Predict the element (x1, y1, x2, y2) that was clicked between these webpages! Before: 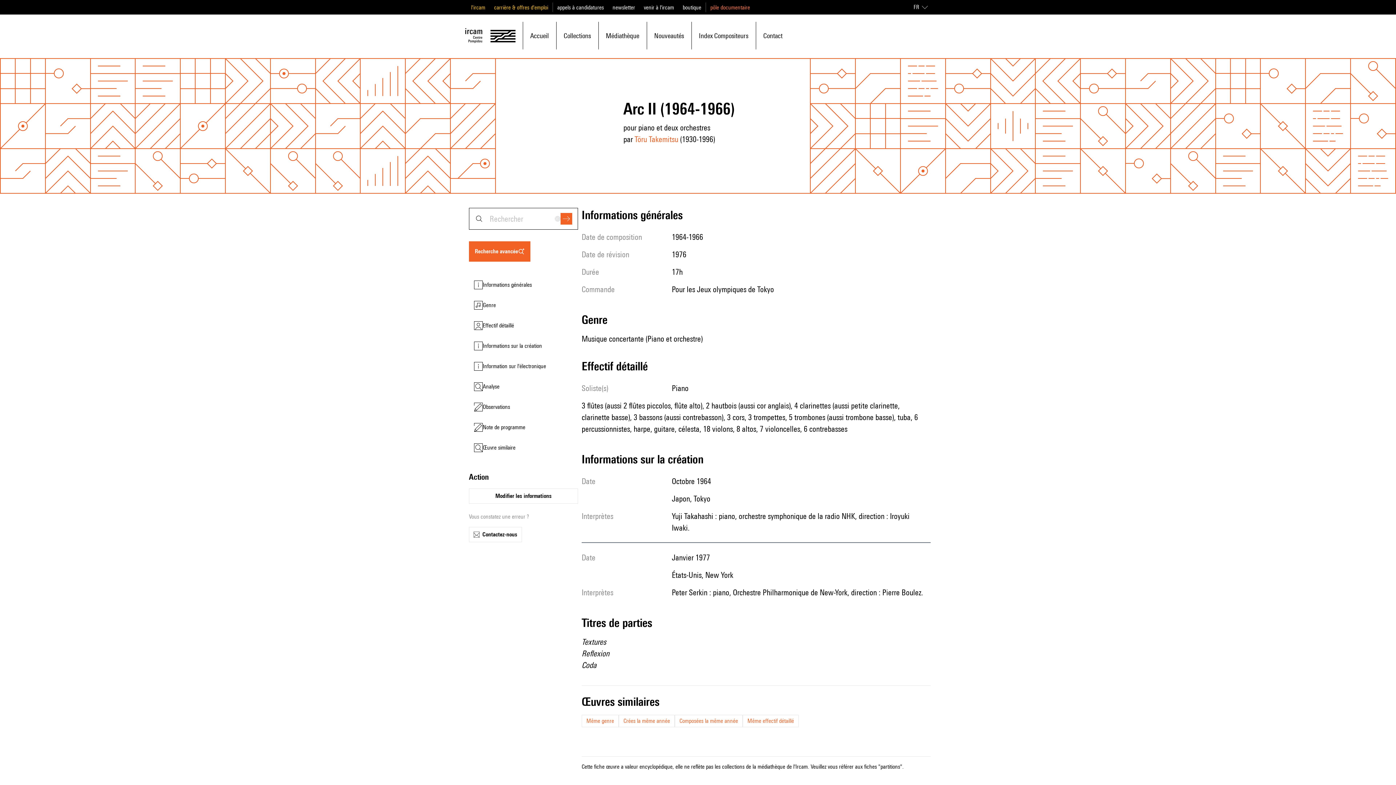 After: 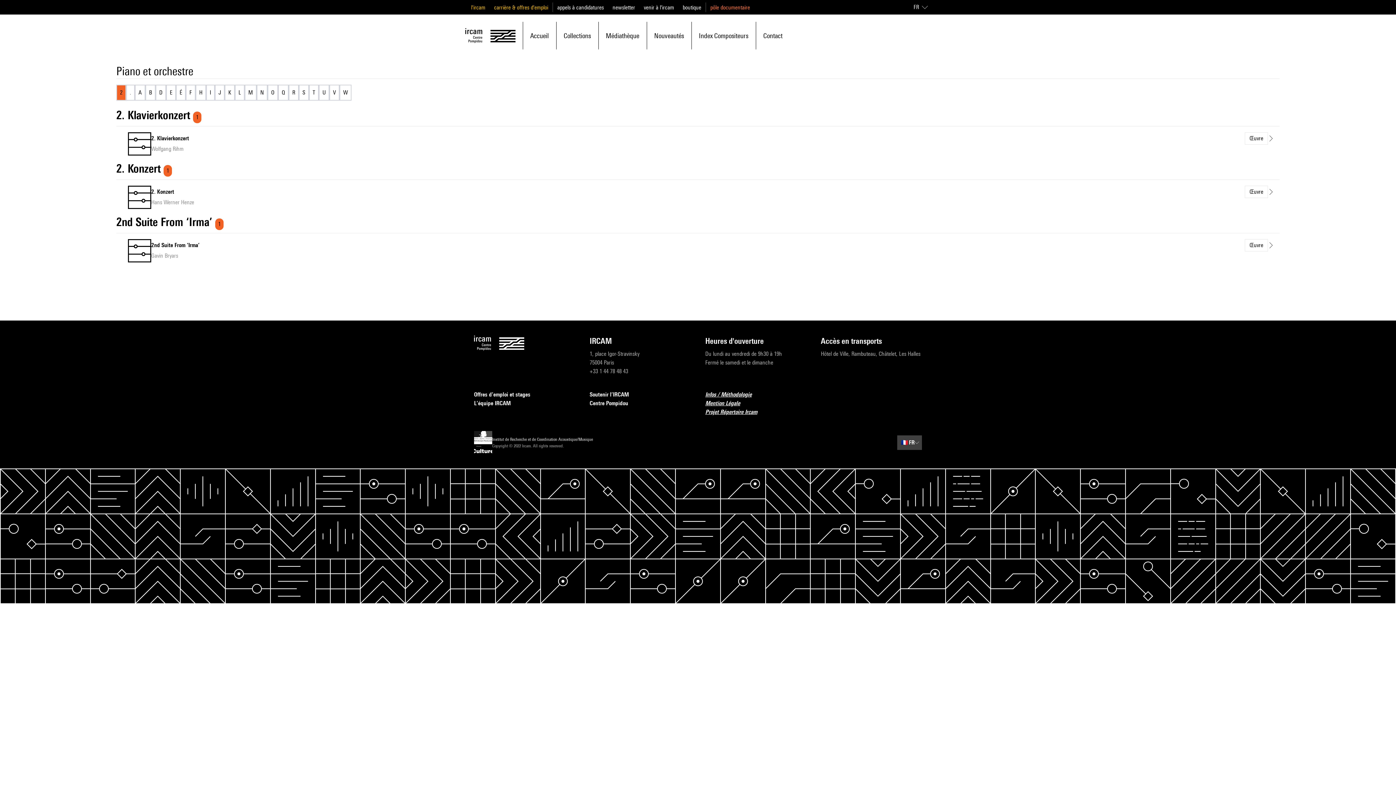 Action: label: Même genre bbox: (586, 717, 614, 725)